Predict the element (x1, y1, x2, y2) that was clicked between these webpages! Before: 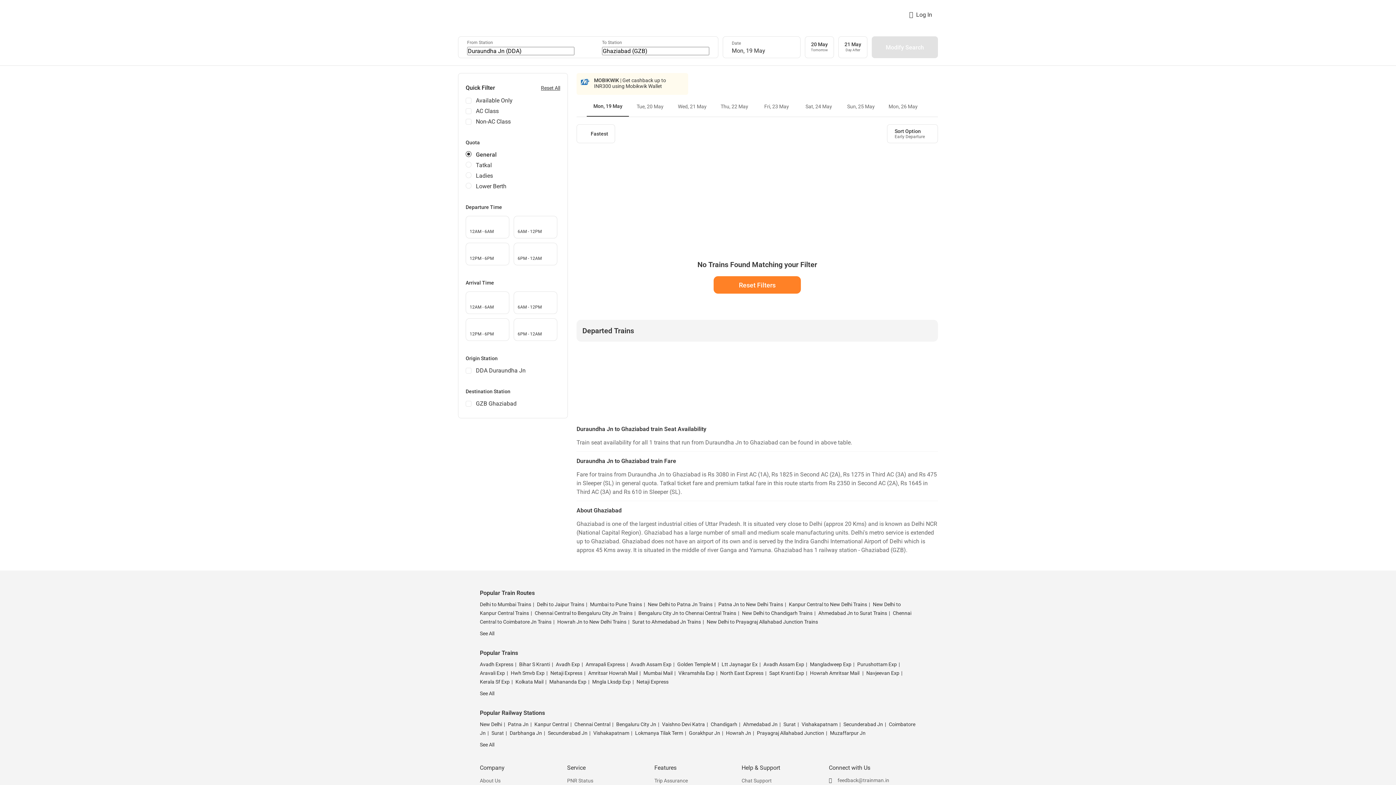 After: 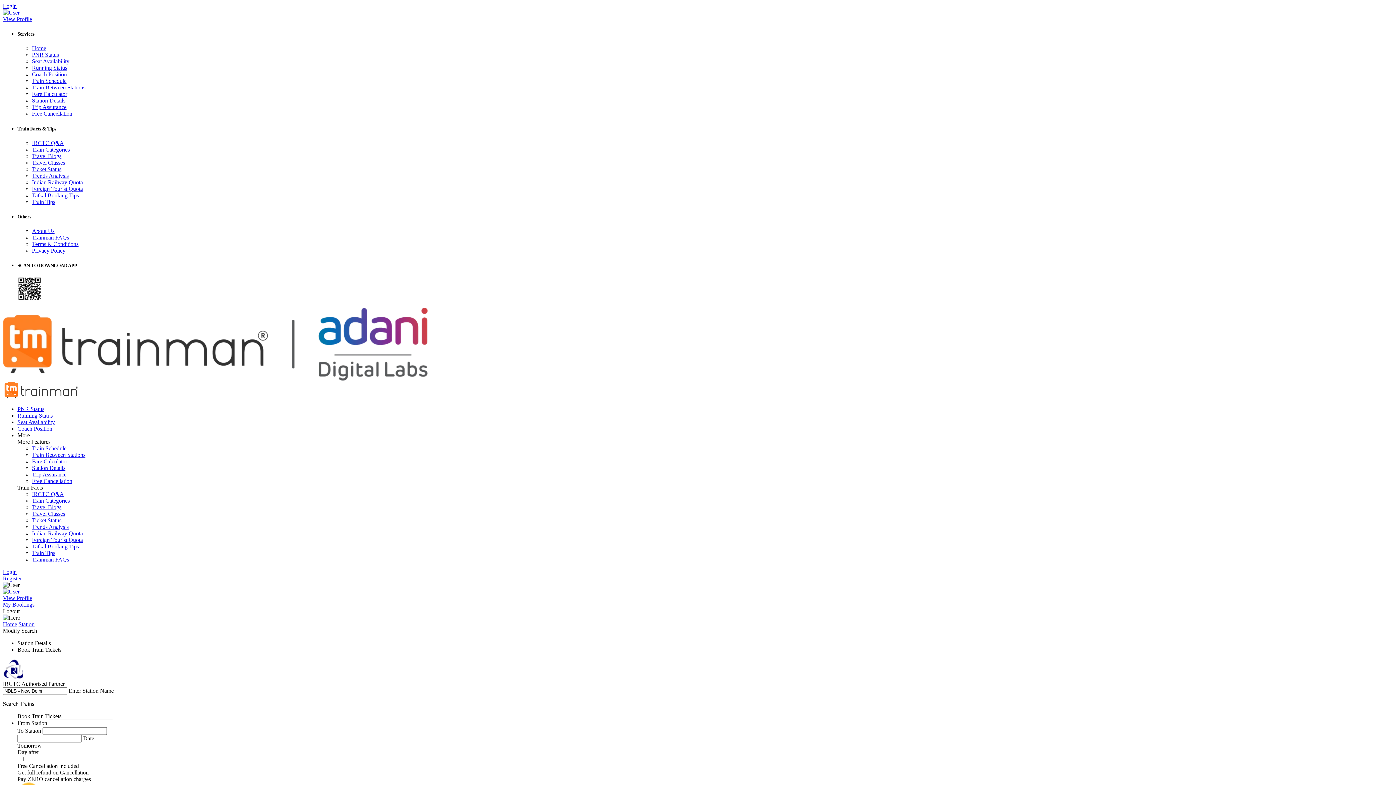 Action: bbox: (480, 721, 502, 727) label: New Delhi